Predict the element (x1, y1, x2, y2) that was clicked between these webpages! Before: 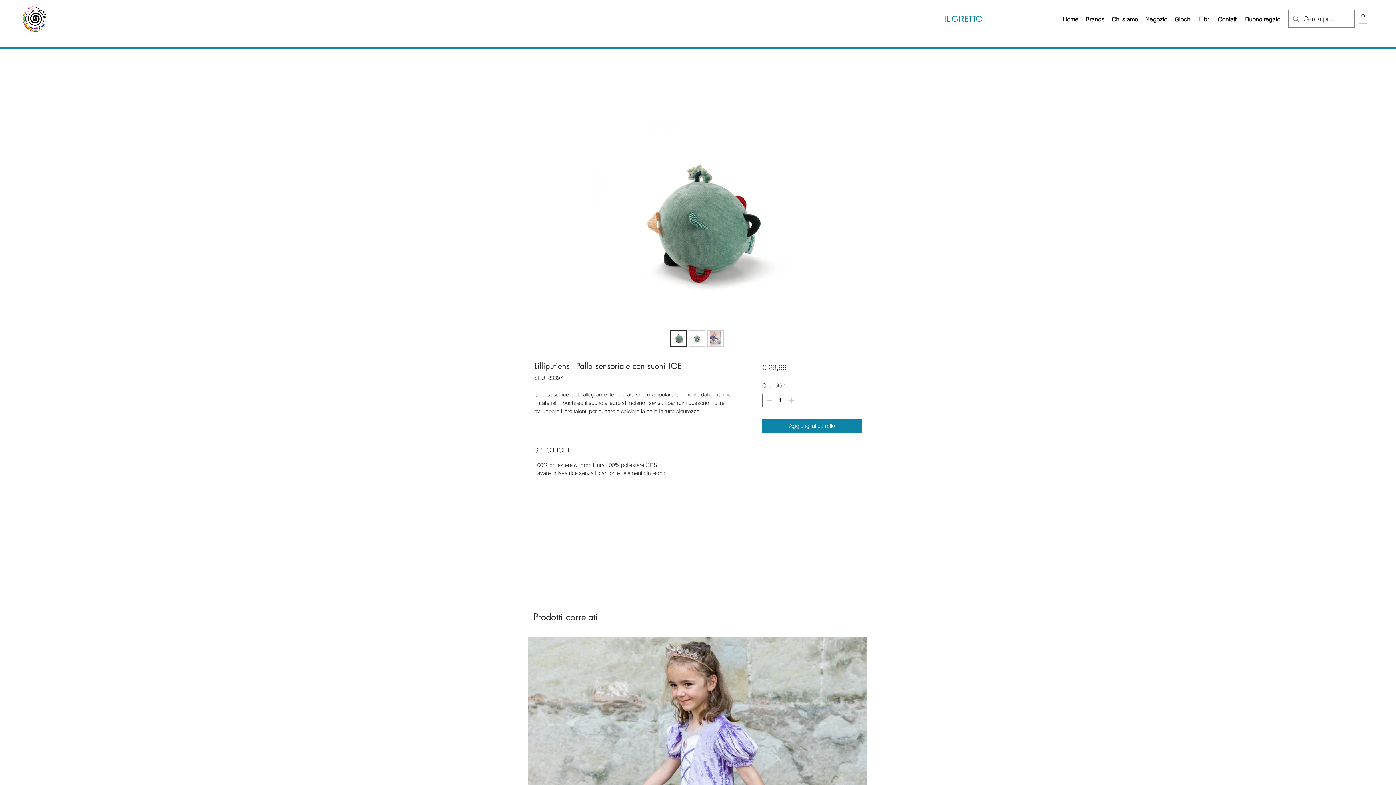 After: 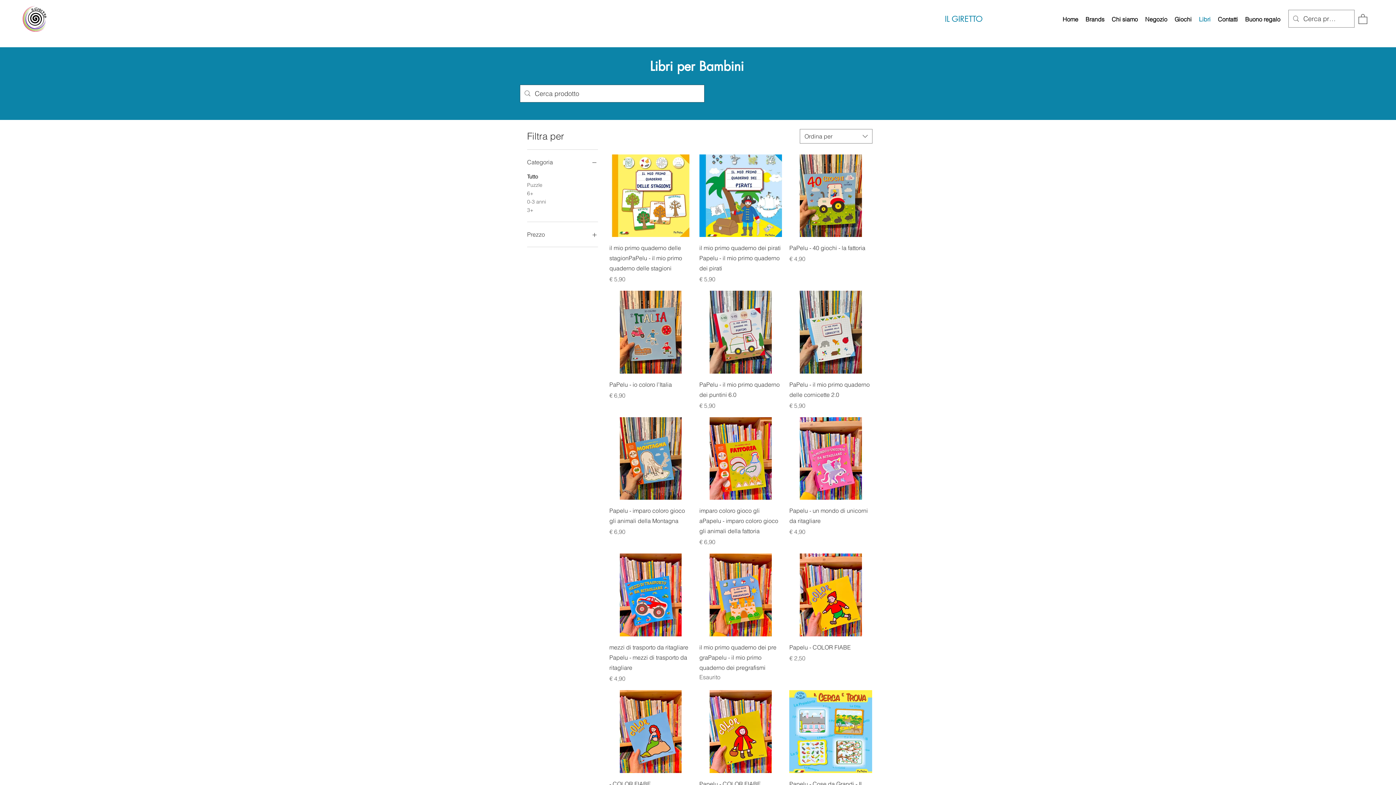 Action: label: Libri bbox: (1195, 13, 1214, 24)